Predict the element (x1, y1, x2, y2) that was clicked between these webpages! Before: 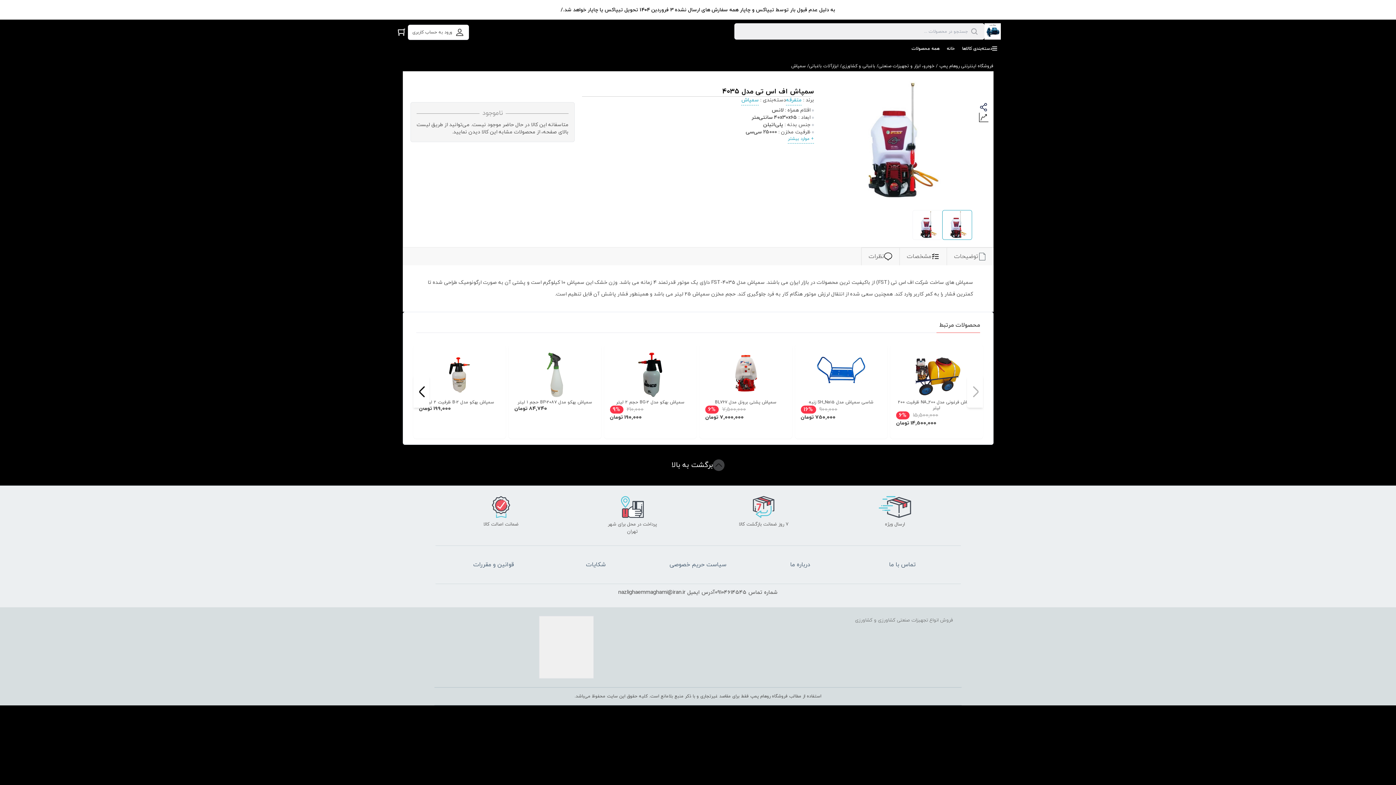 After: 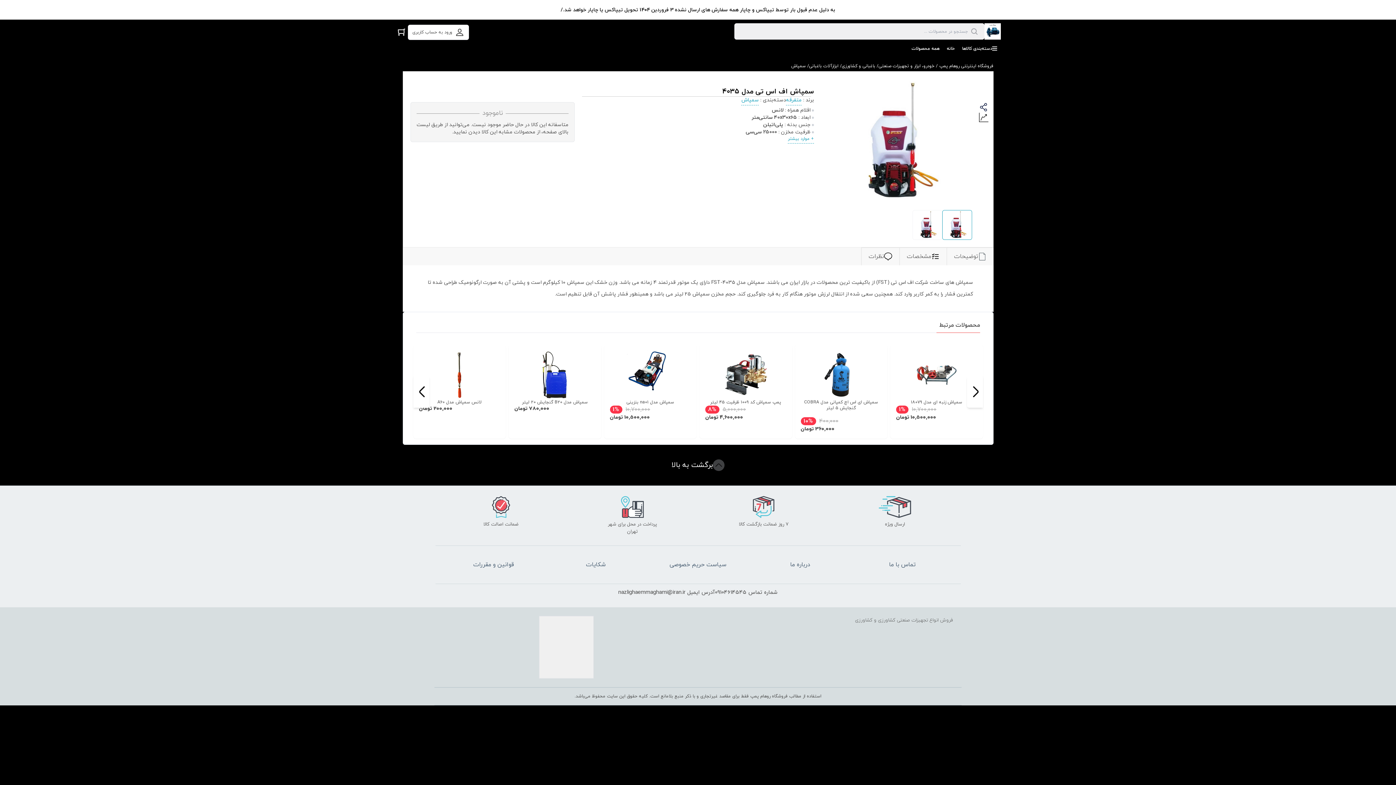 Action: bbox: (416, 318, 936, 333)